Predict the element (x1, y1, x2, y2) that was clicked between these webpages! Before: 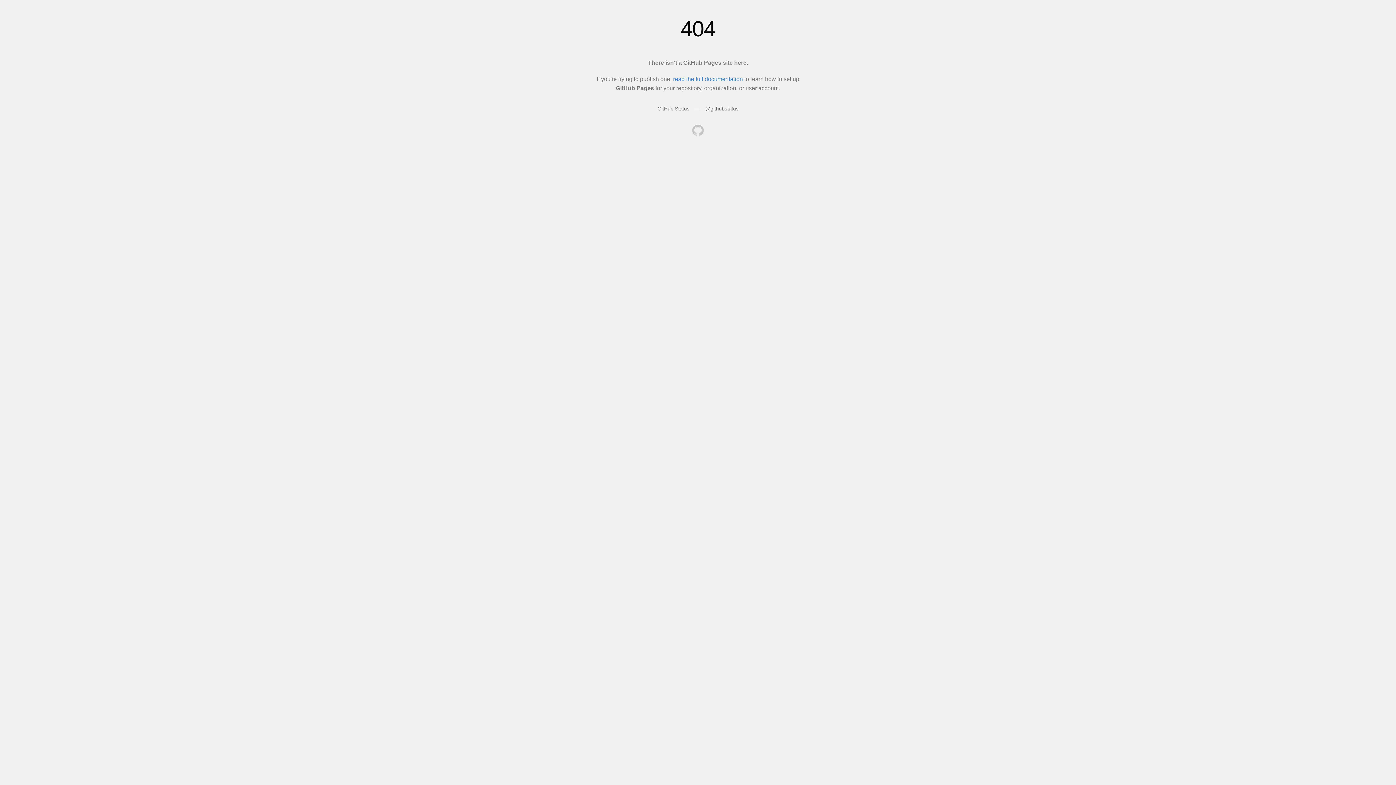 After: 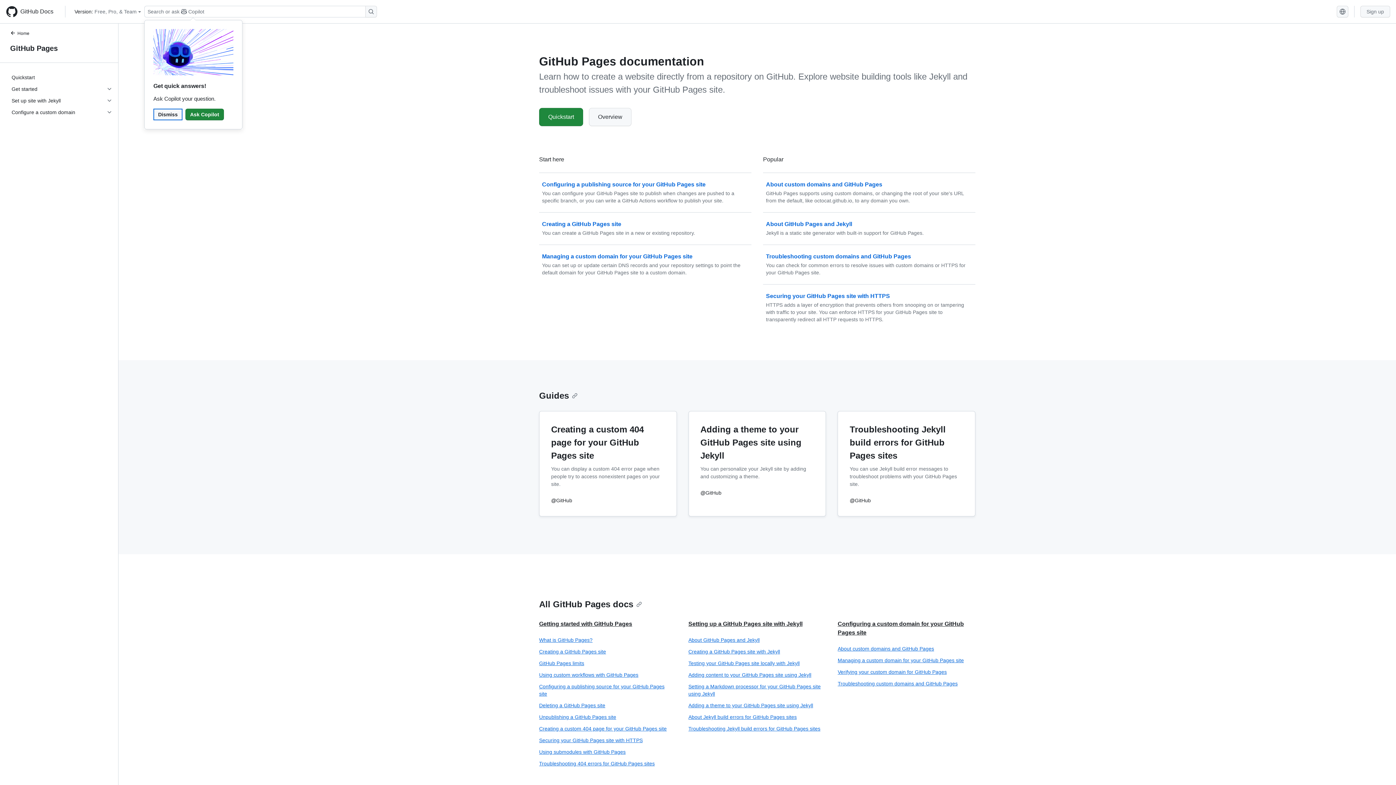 Action: label: read the full documentation bbox: (673, 76, 743, 82)